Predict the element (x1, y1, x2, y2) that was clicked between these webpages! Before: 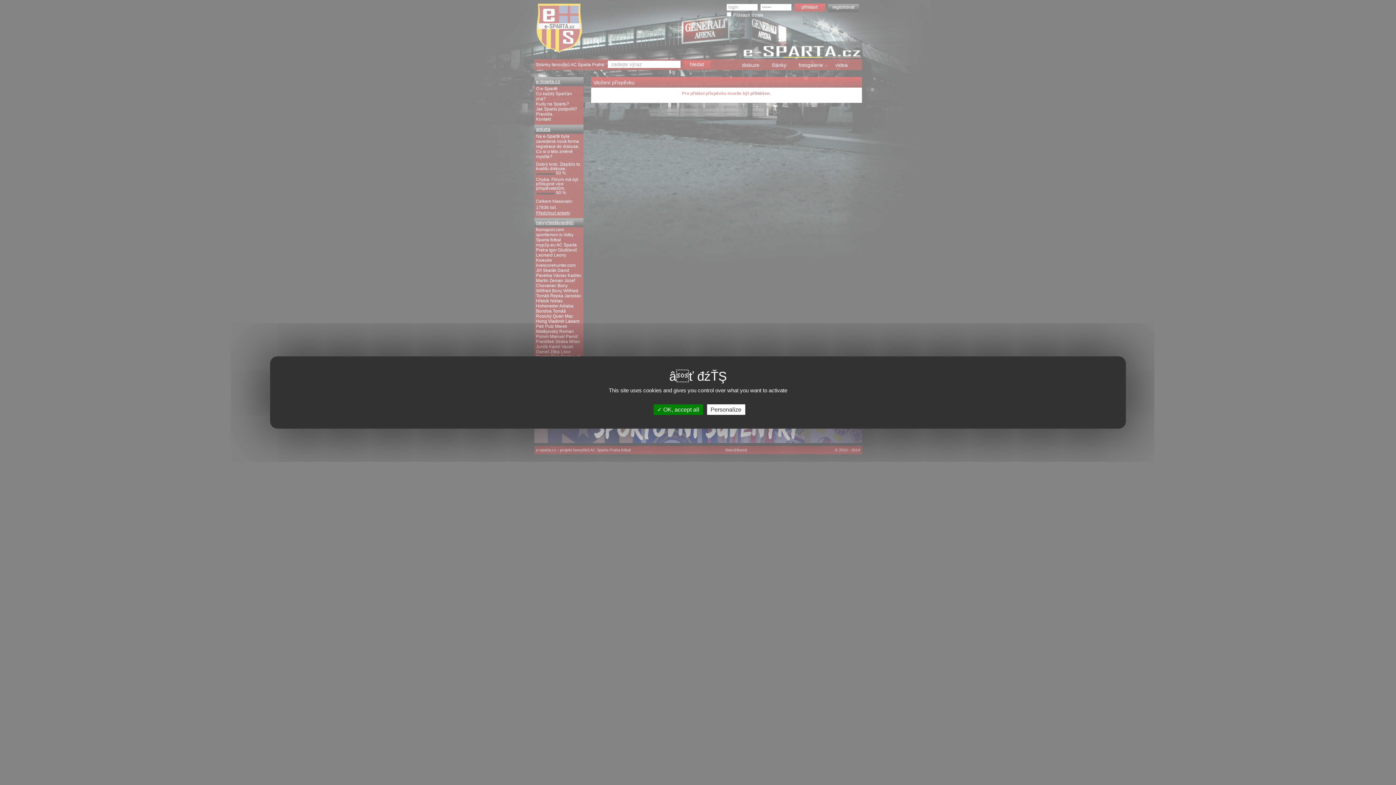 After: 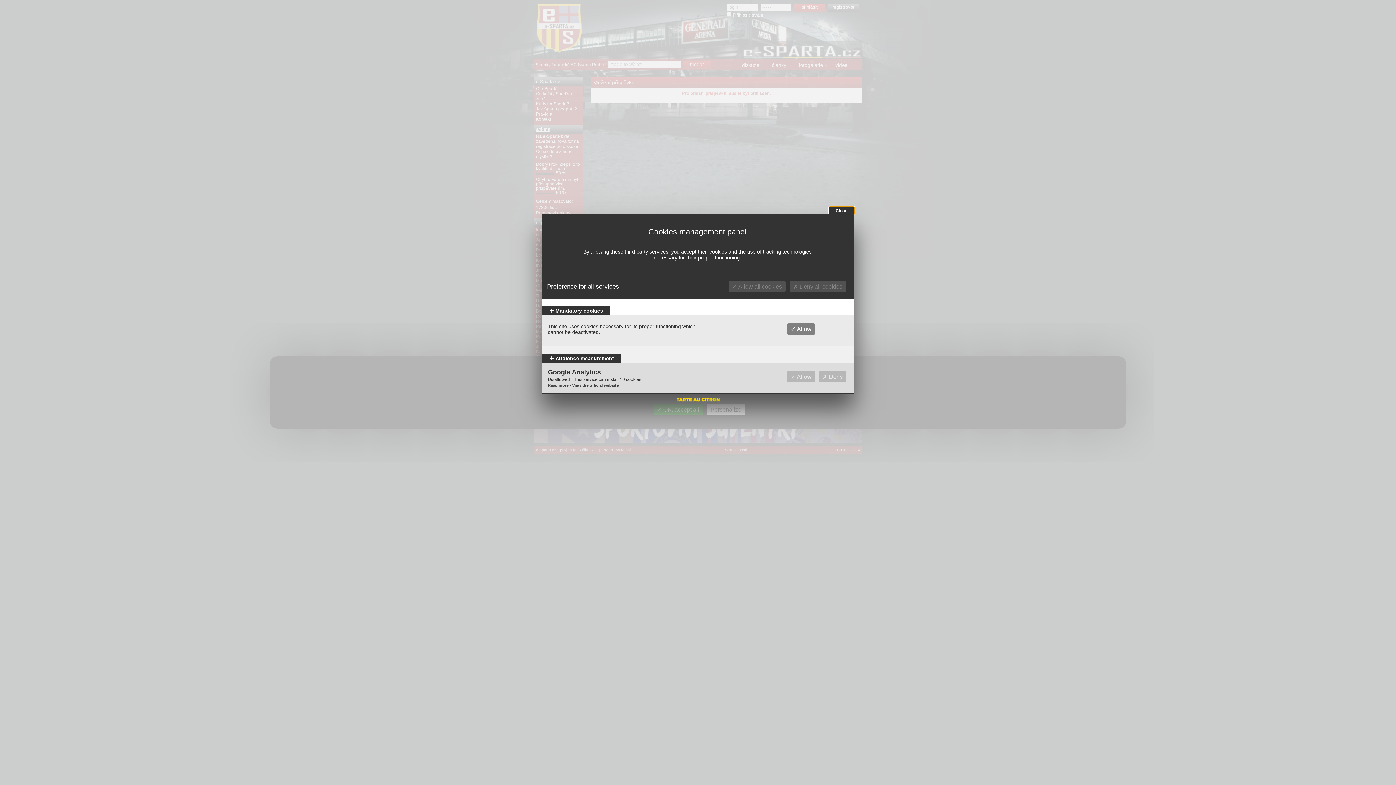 Action: label: Personalize (modal window) bbox: (707, 404, 745, 415)